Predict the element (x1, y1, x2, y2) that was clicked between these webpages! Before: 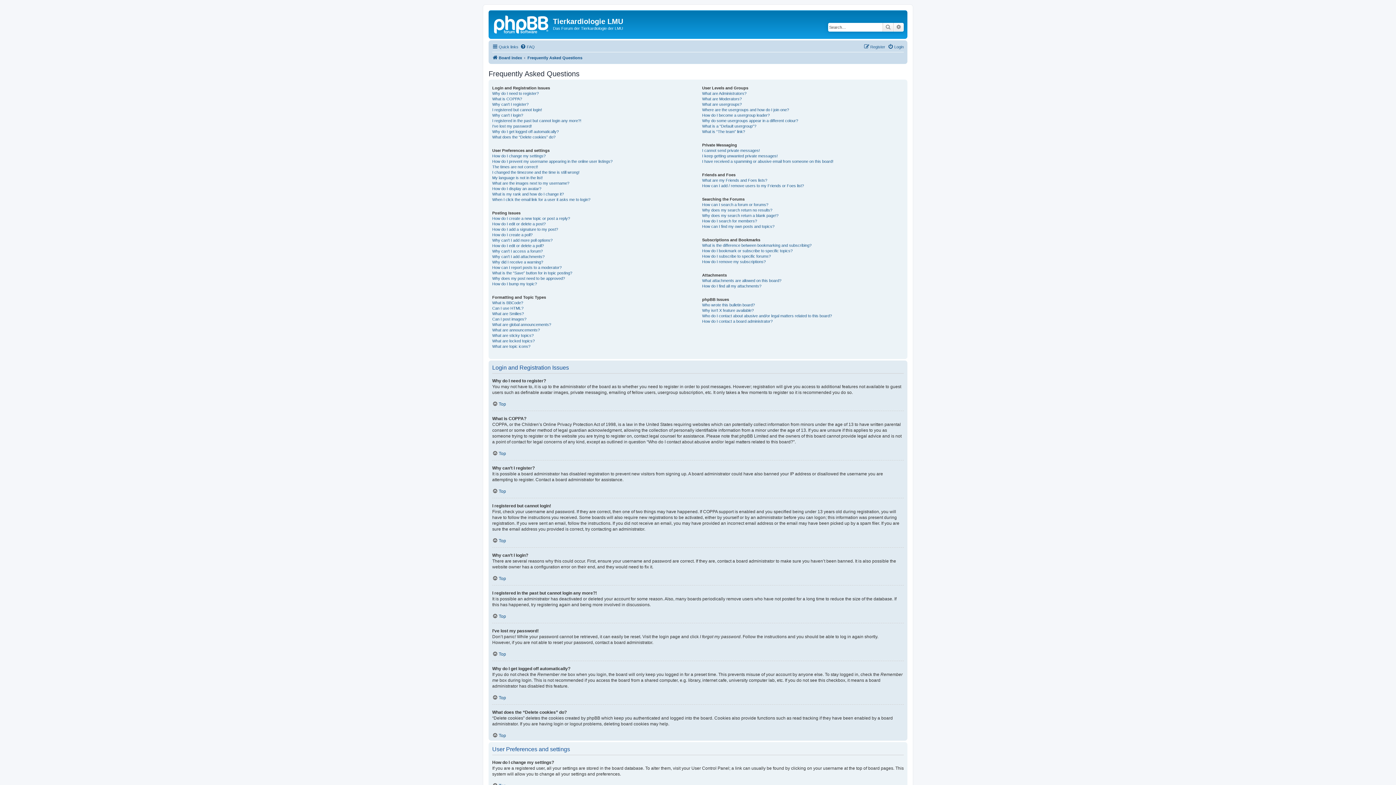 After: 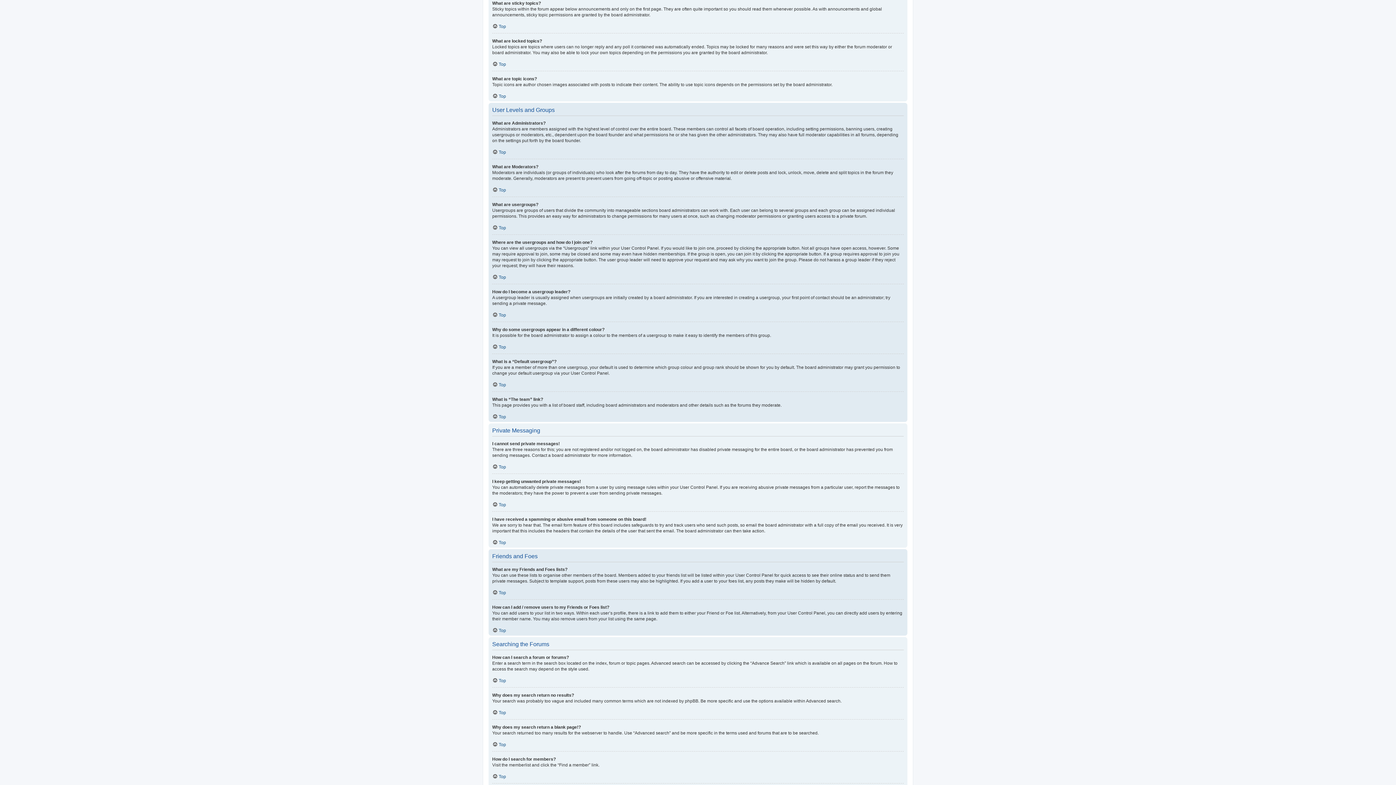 Action: label: What are sticky topics? bbox: (492, 332, 533, 338)